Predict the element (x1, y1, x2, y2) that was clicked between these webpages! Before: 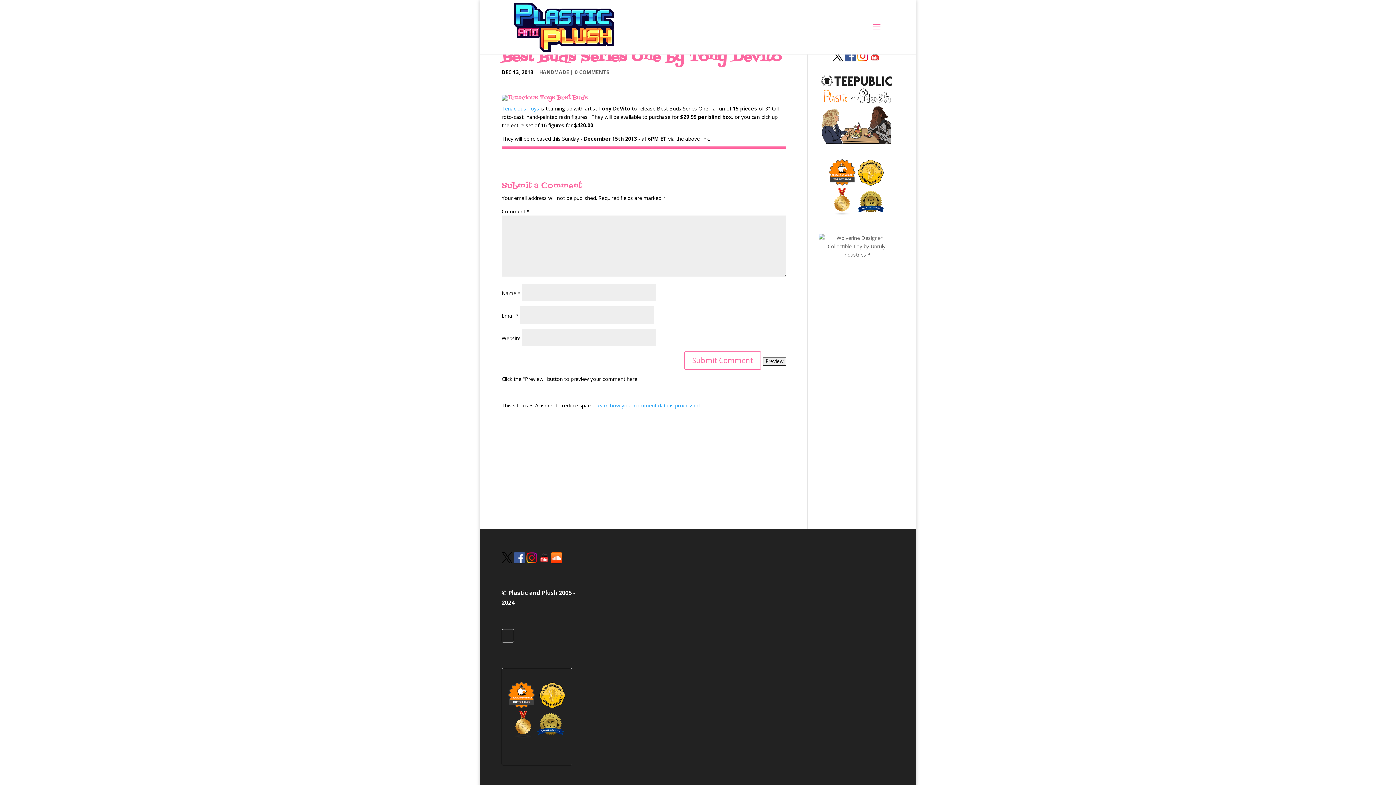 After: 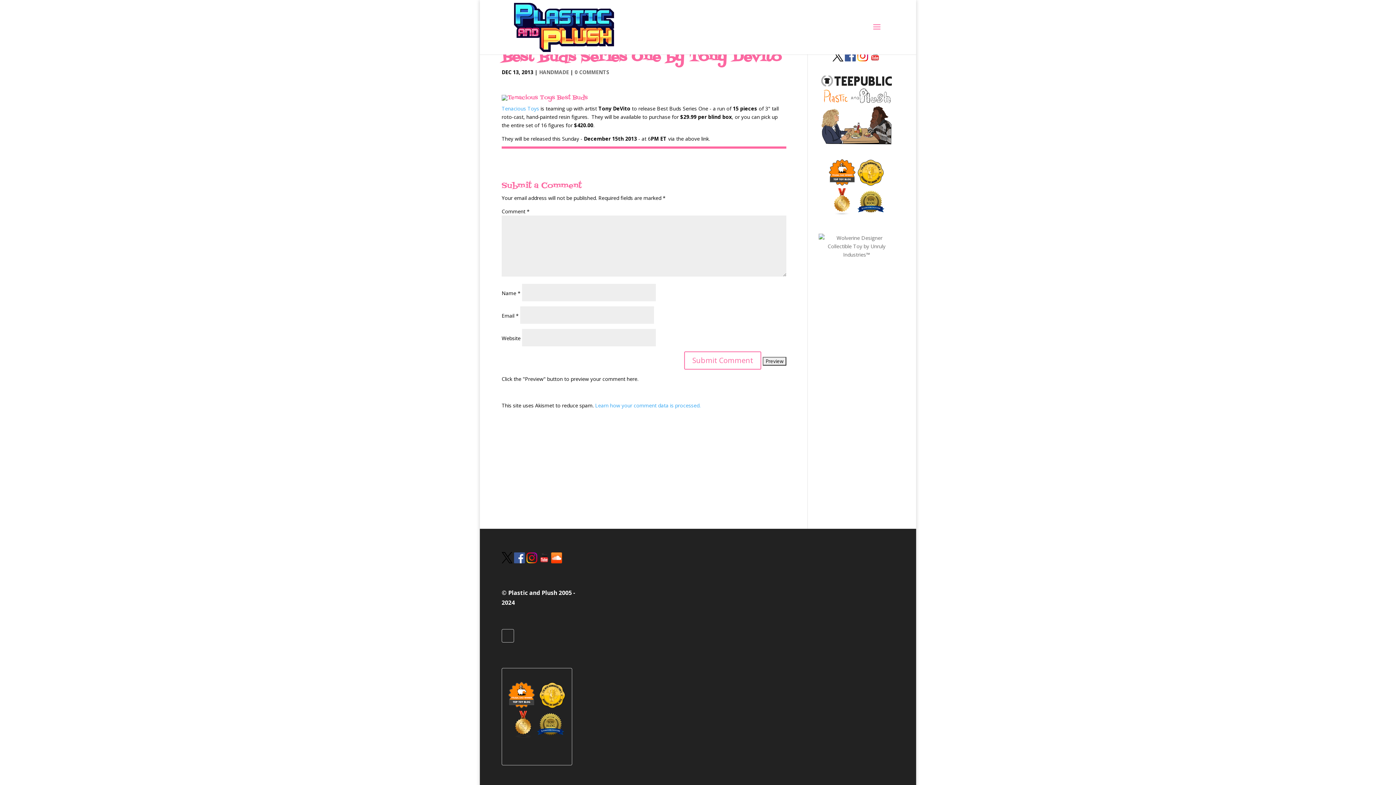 Action: label: Tenacious Toys bbox: (501, 105, 539, 112)